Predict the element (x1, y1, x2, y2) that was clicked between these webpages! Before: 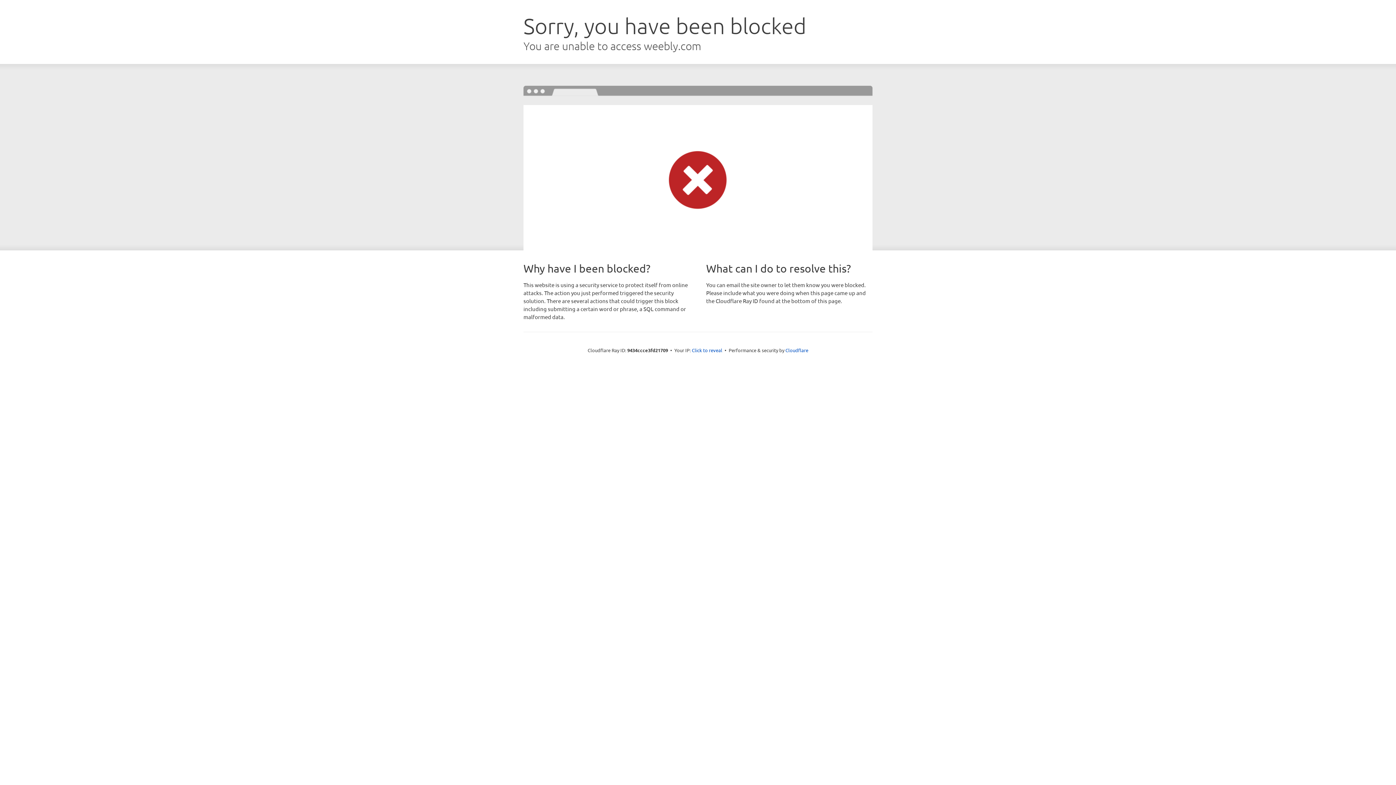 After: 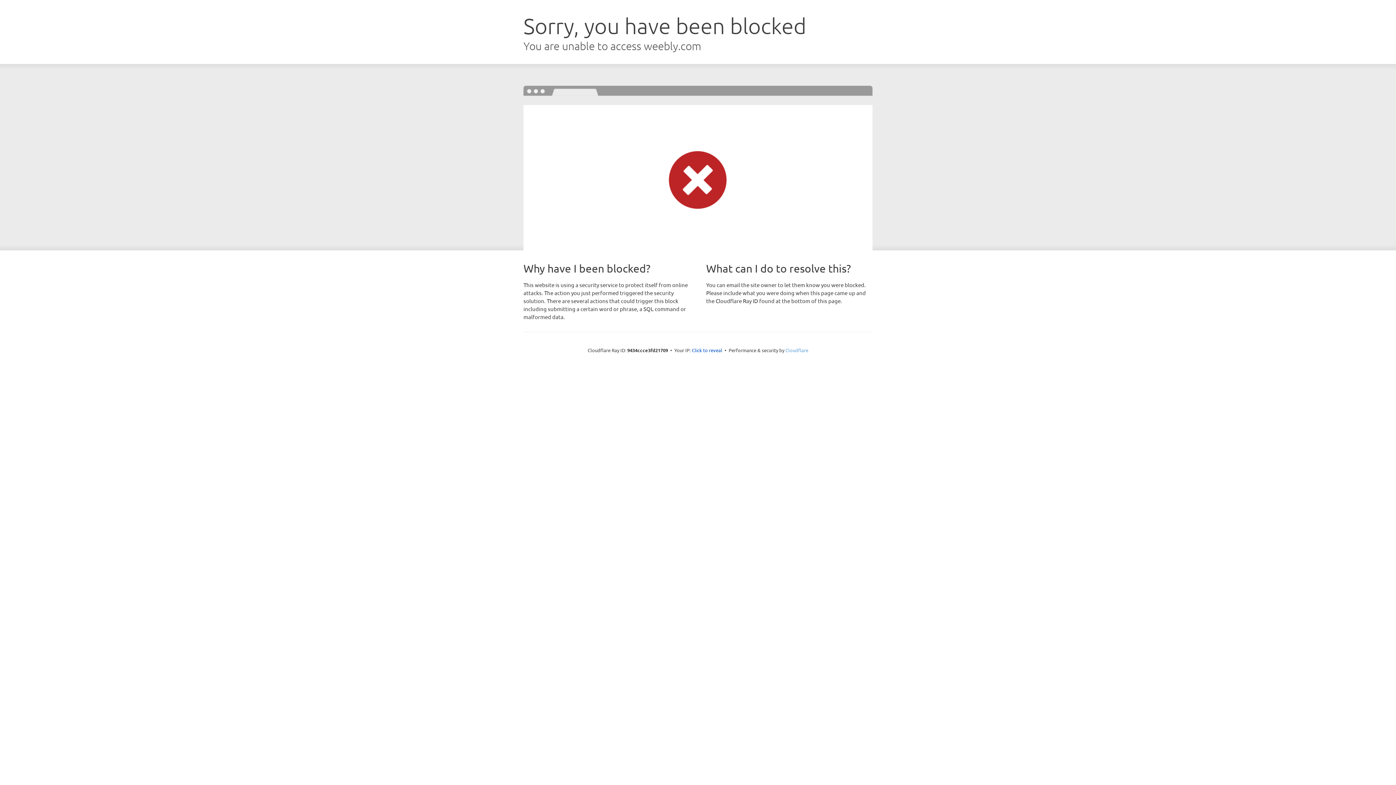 Action: bbox: (785, 347, 808, 353) label: Cloudflare